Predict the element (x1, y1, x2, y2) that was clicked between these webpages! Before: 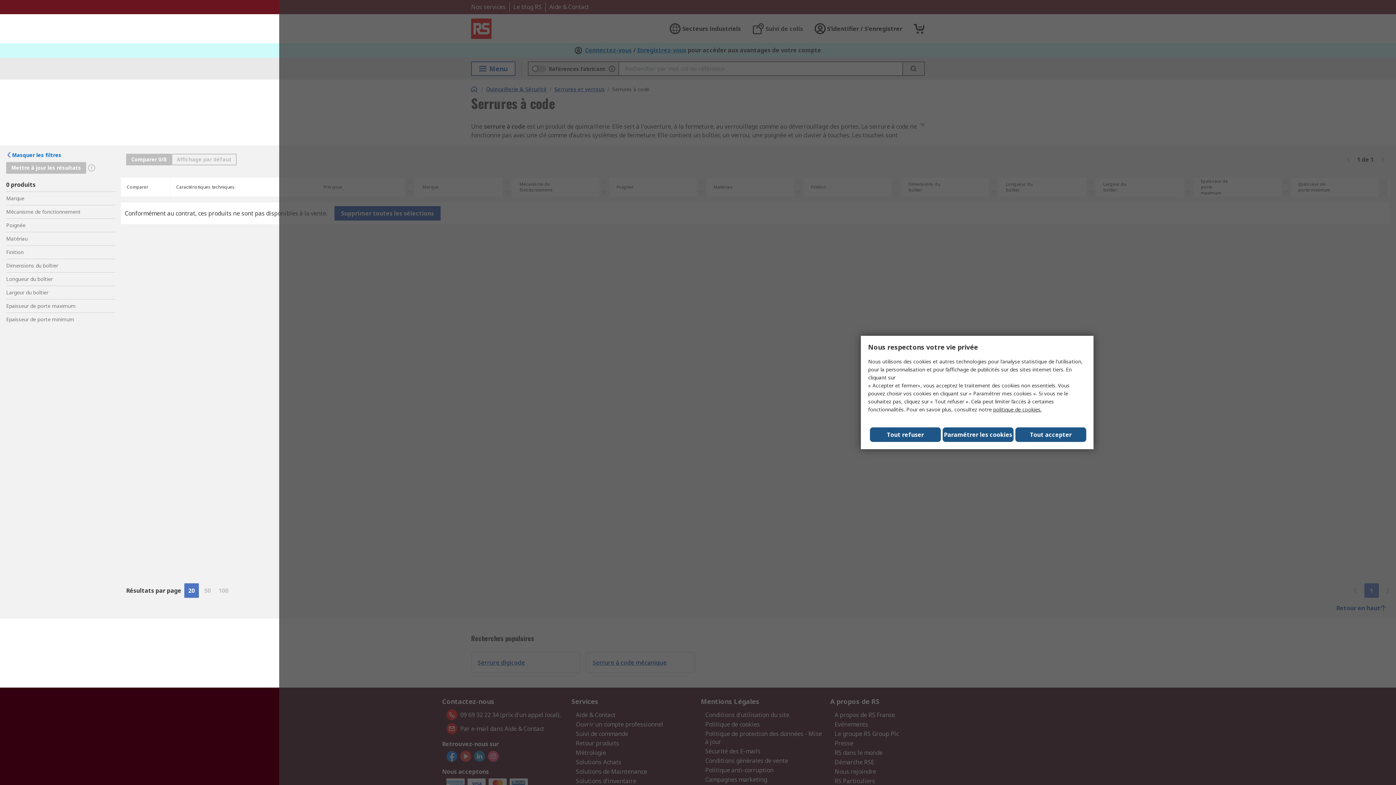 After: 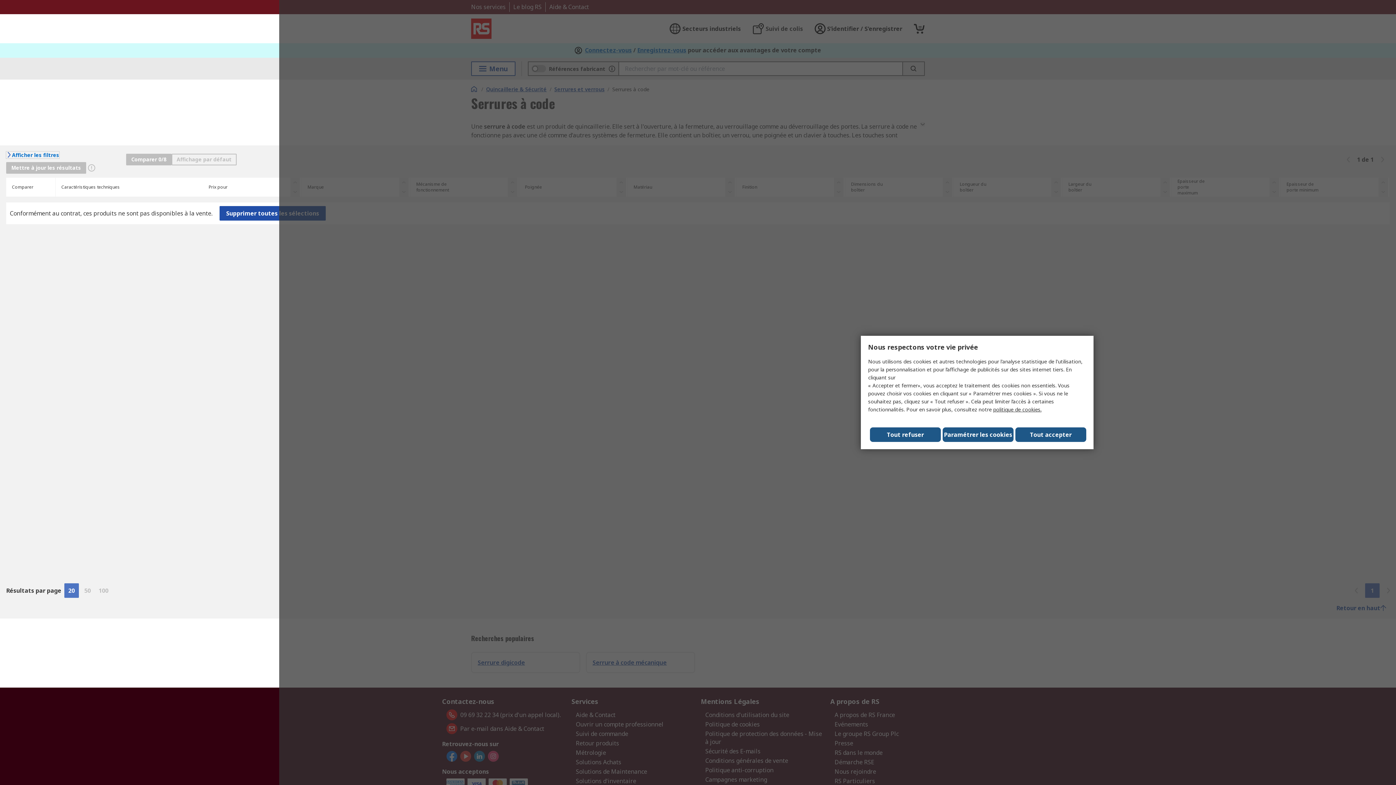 Action: bbox: (6, 151, 61, 158) label: Masquer les filtres